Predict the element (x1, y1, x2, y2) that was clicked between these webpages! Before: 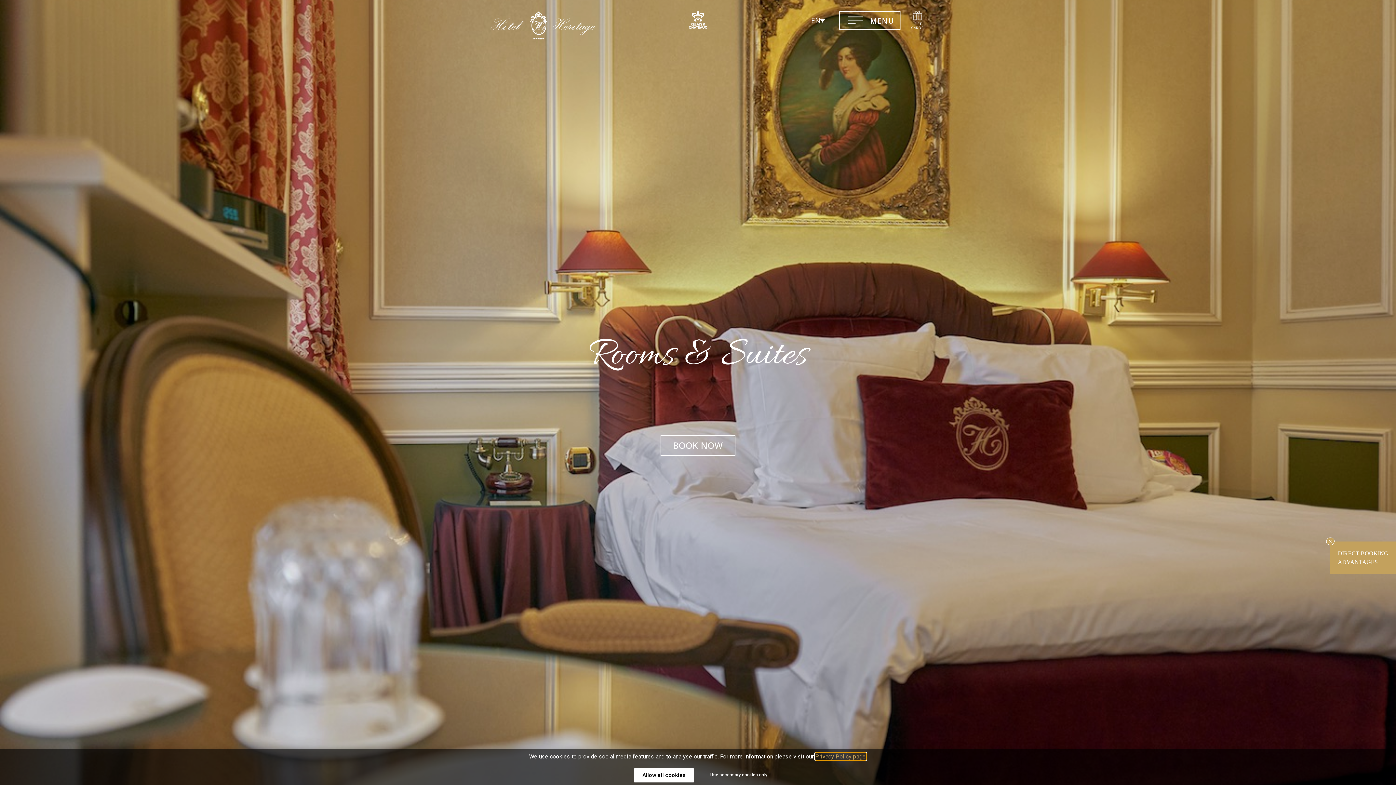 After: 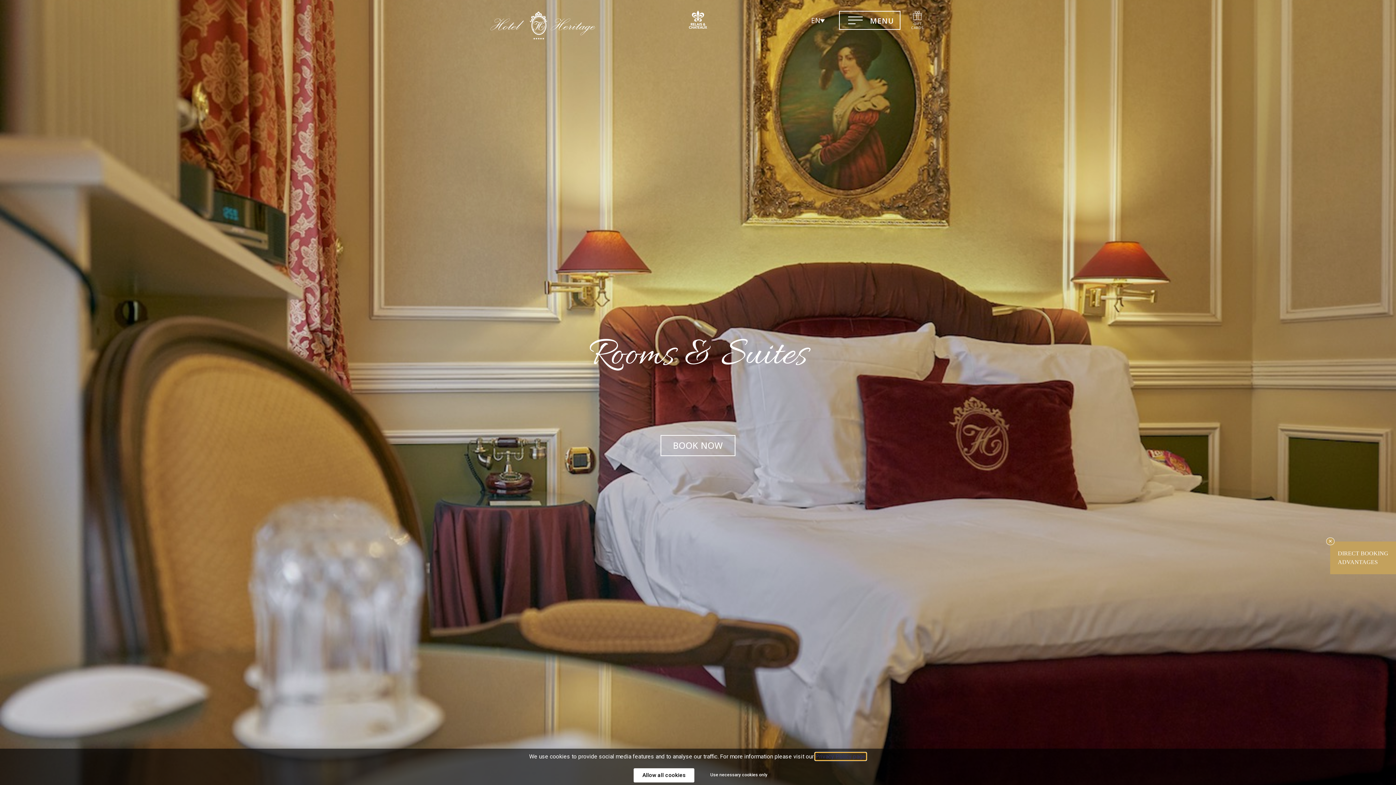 Action: bbox: (815, 753, 866, 760) label: Privacy Policy page